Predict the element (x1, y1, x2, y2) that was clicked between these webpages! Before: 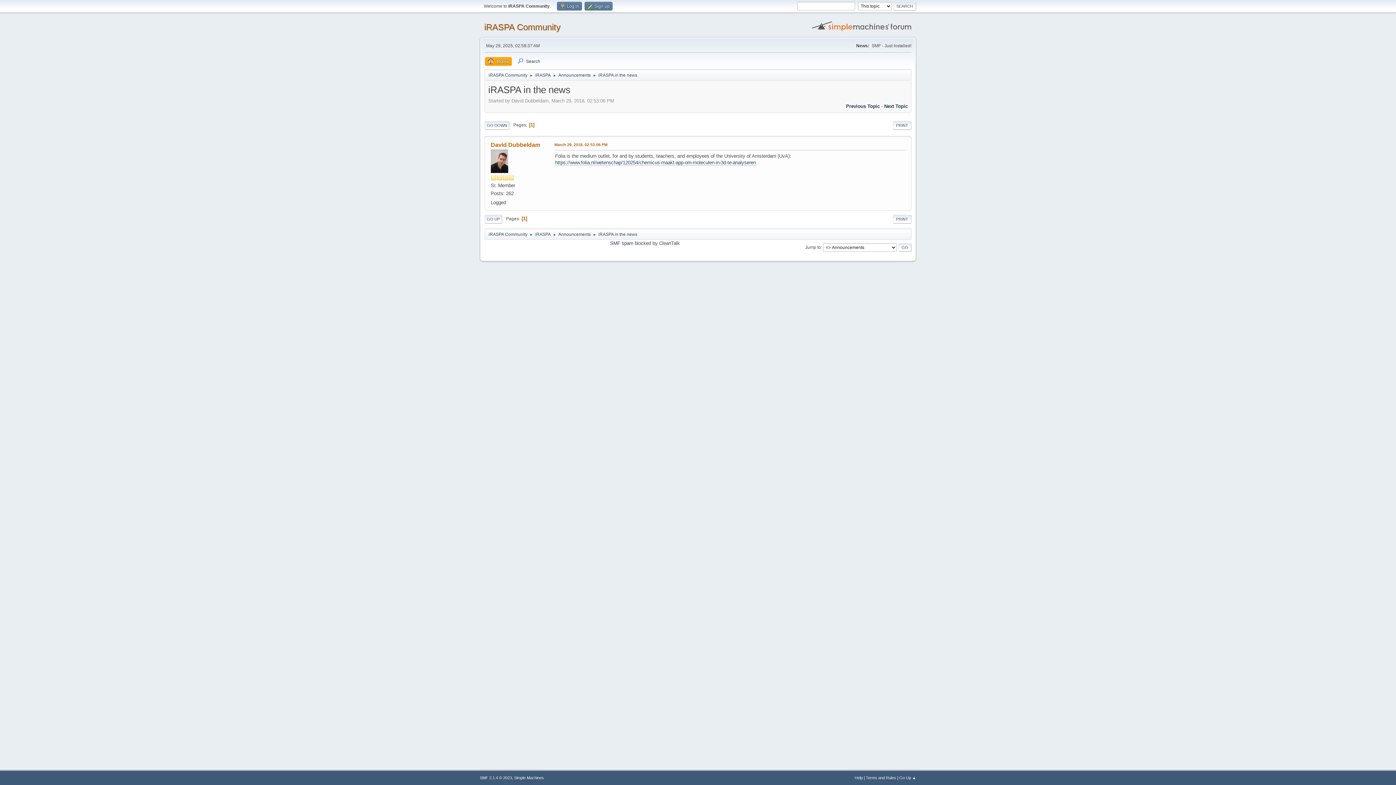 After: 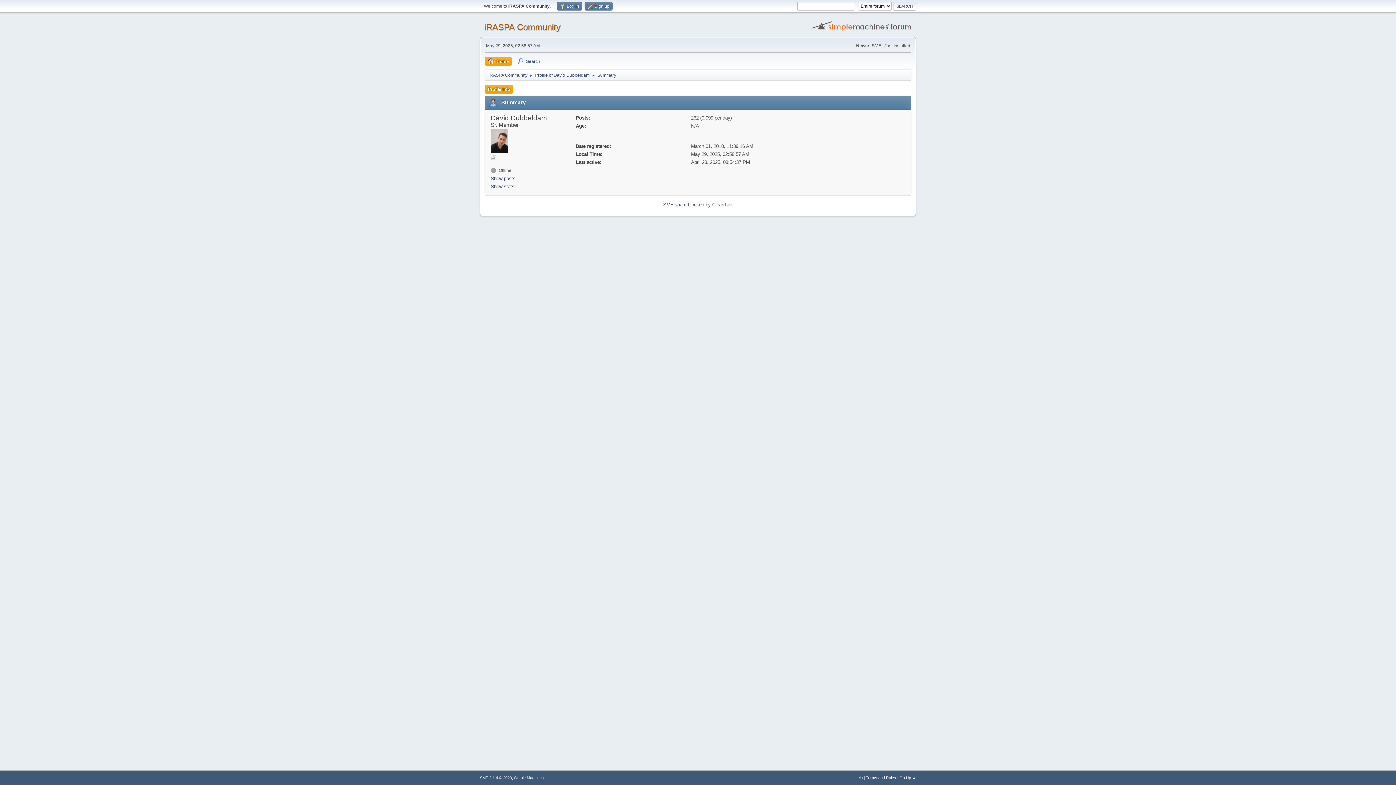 Action: bbox: (490, 141, 540, 147) label: David Dubbeldam